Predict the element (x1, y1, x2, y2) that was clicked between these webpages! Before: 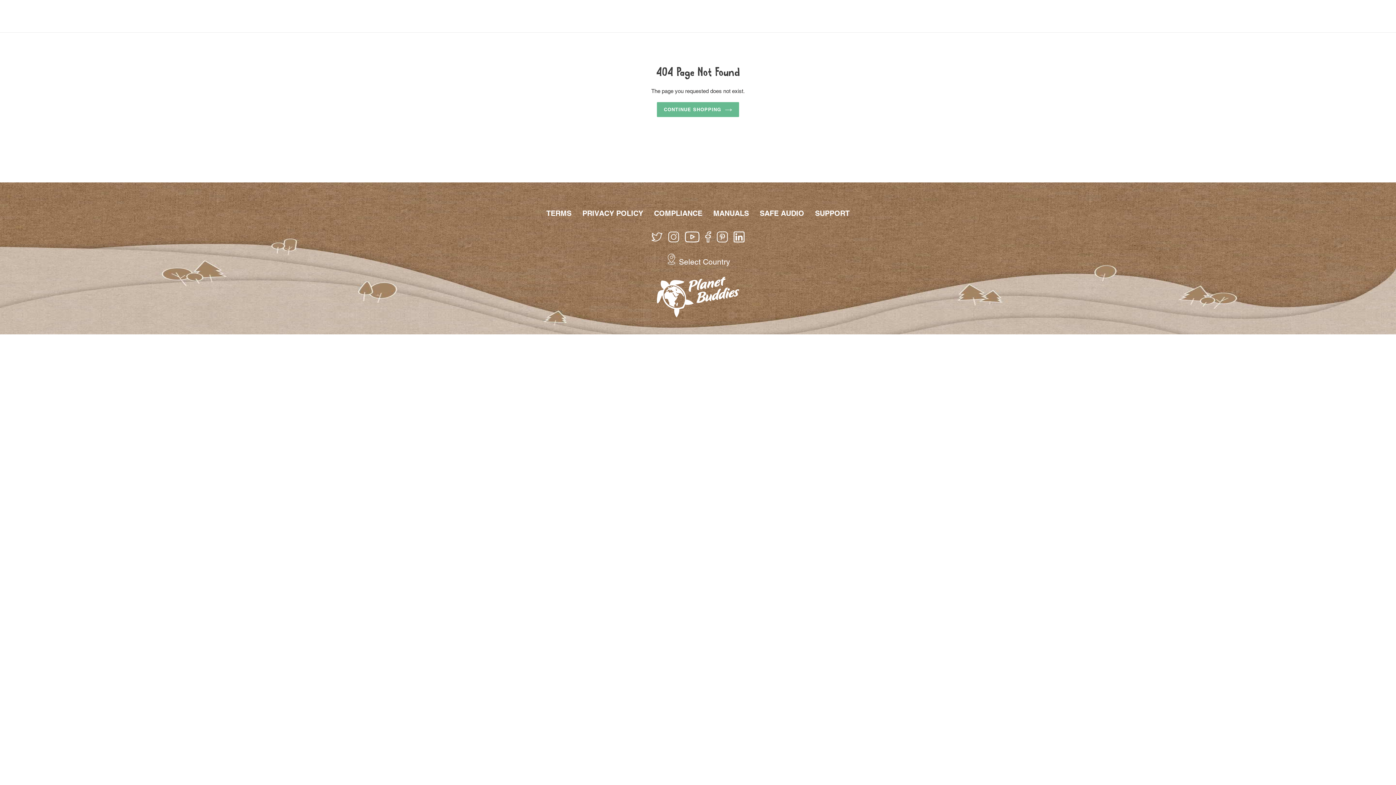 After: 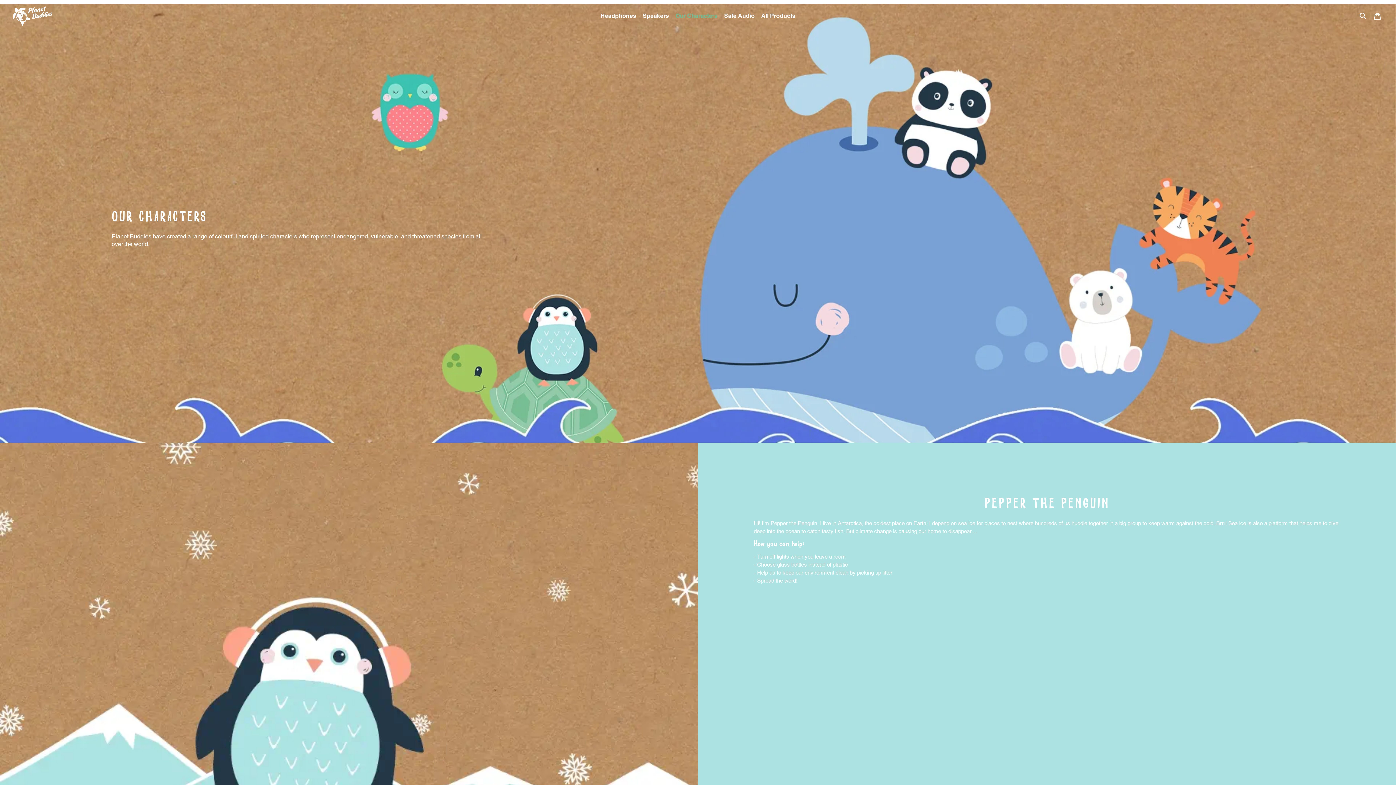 Action: label: Our Characters bbox: (673, 10, 720, 21)